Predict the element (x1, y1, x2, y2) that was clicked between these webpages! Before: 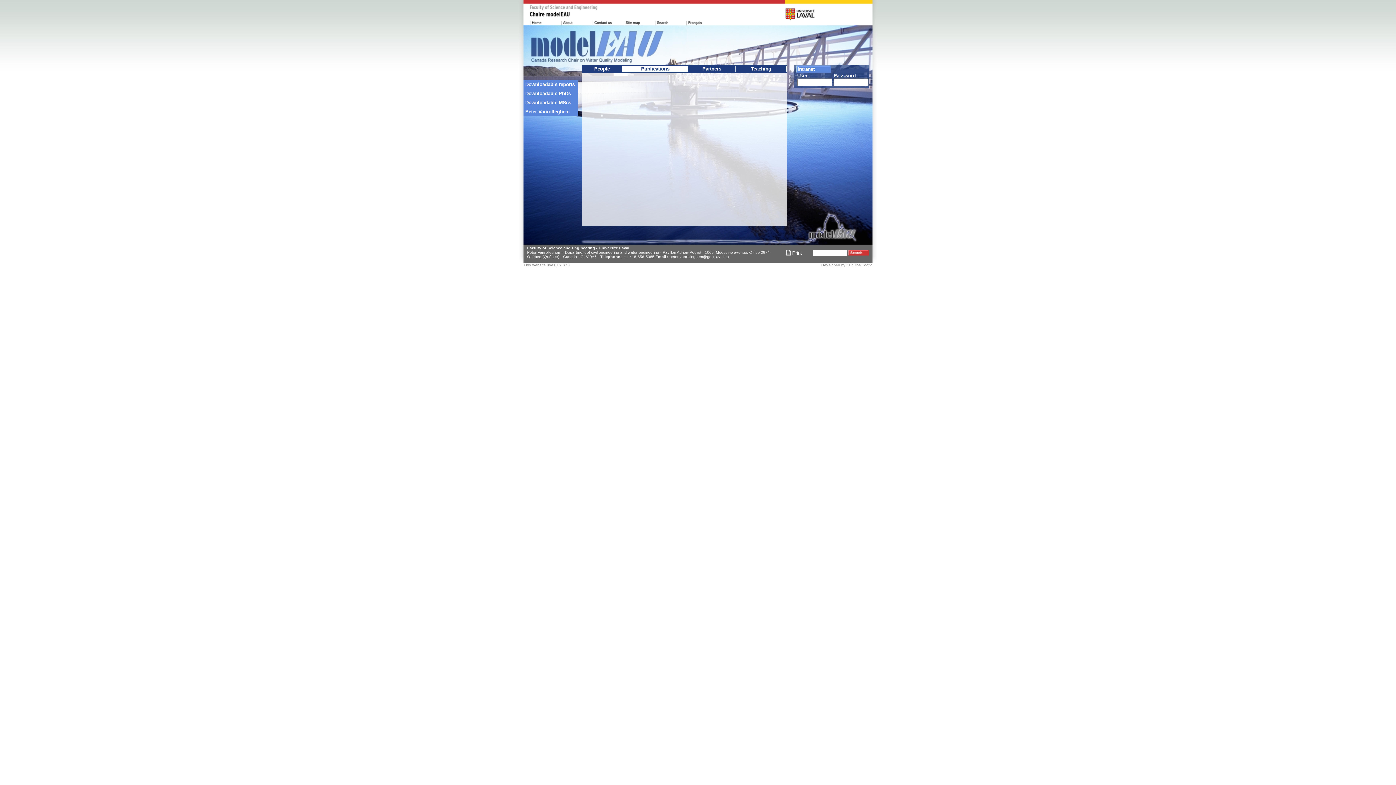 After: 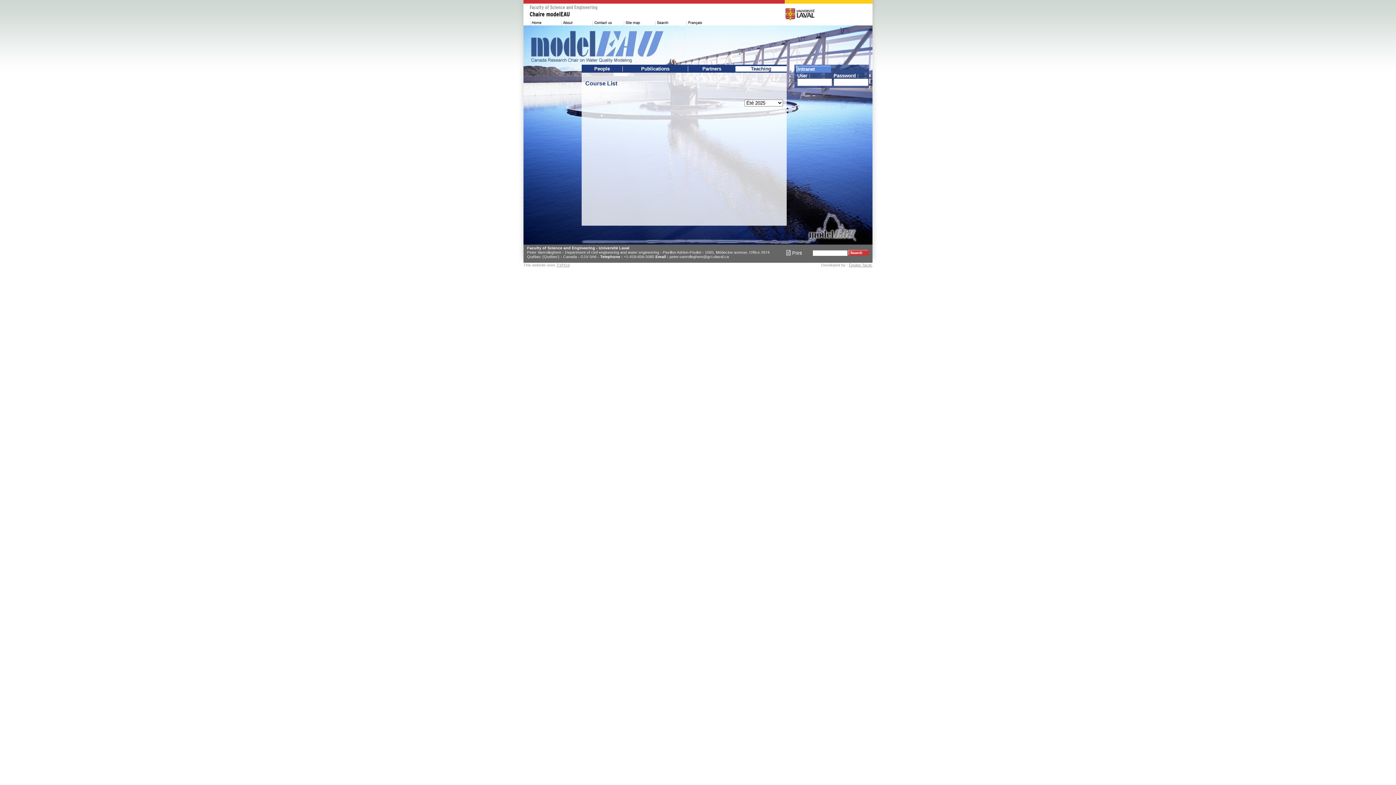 Action: bbox: (736, 66, 786, 71) label: Teaching